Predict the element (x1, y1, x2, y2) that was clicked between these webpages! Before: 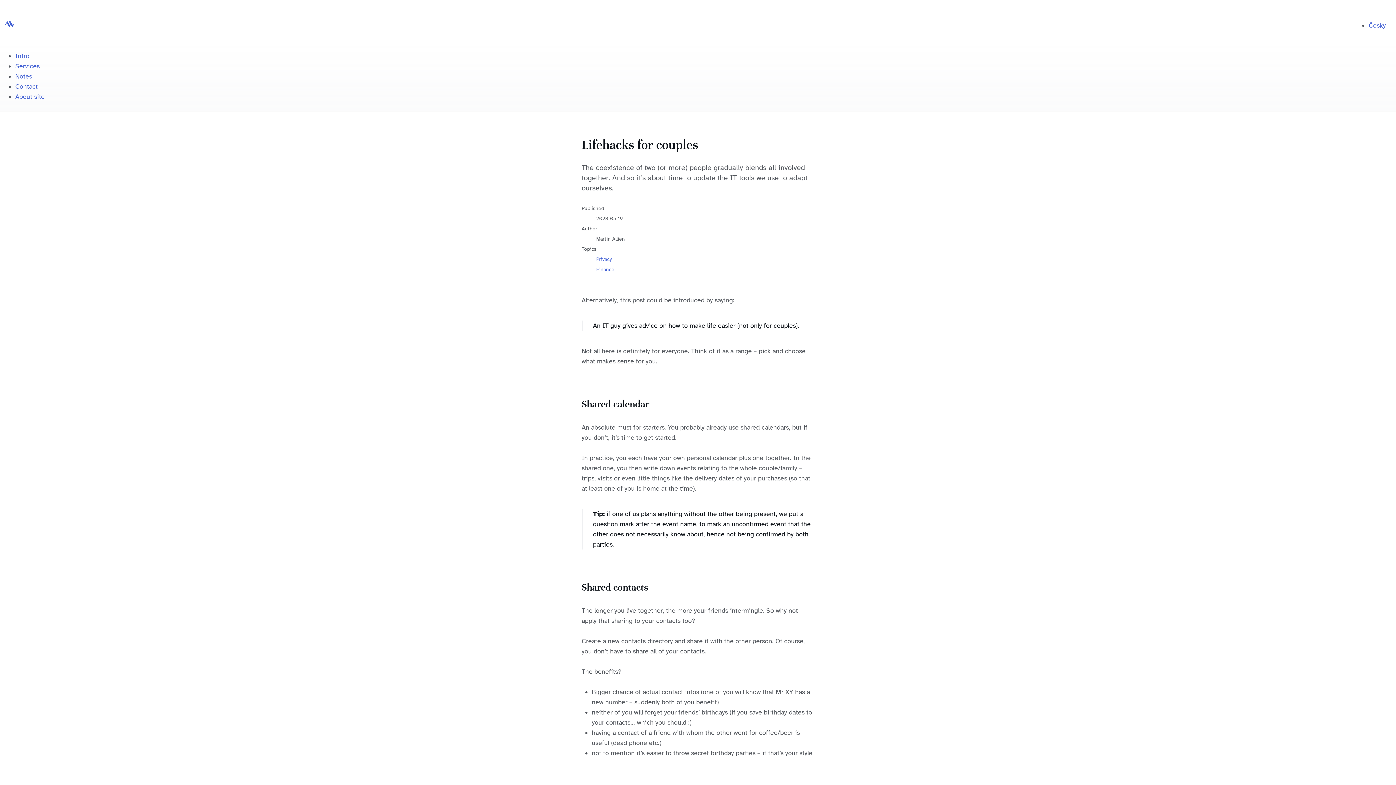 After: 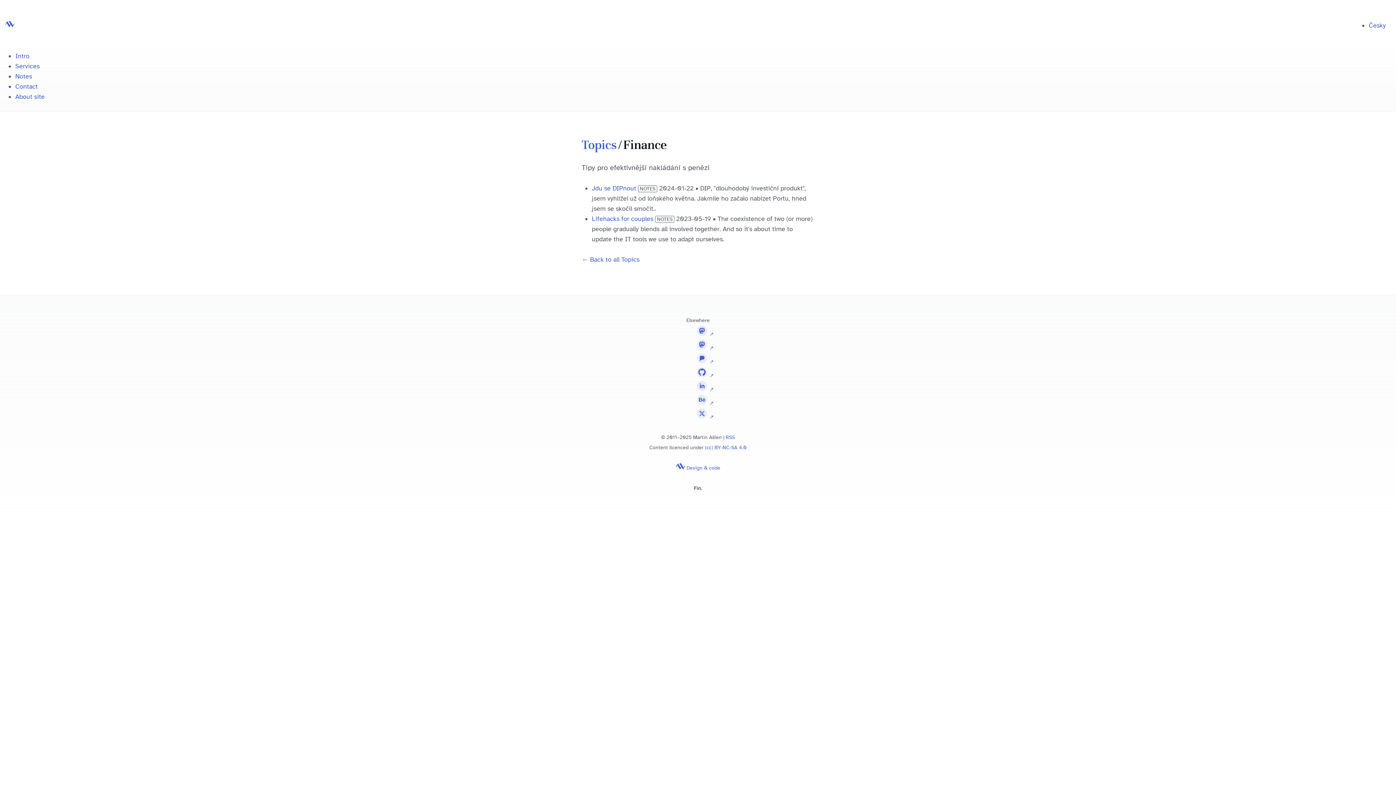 Action: label: Finance bbox: (596, 266, 614, 273)